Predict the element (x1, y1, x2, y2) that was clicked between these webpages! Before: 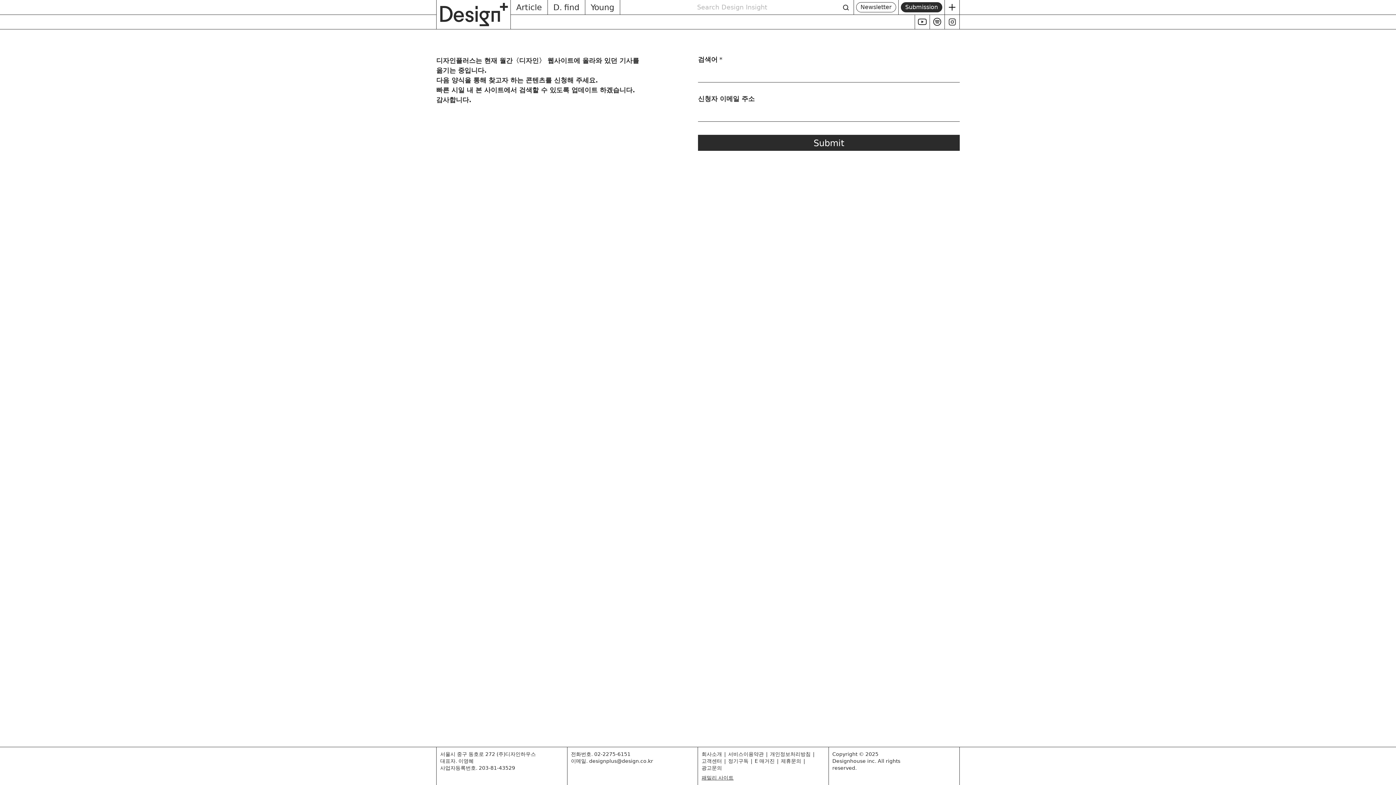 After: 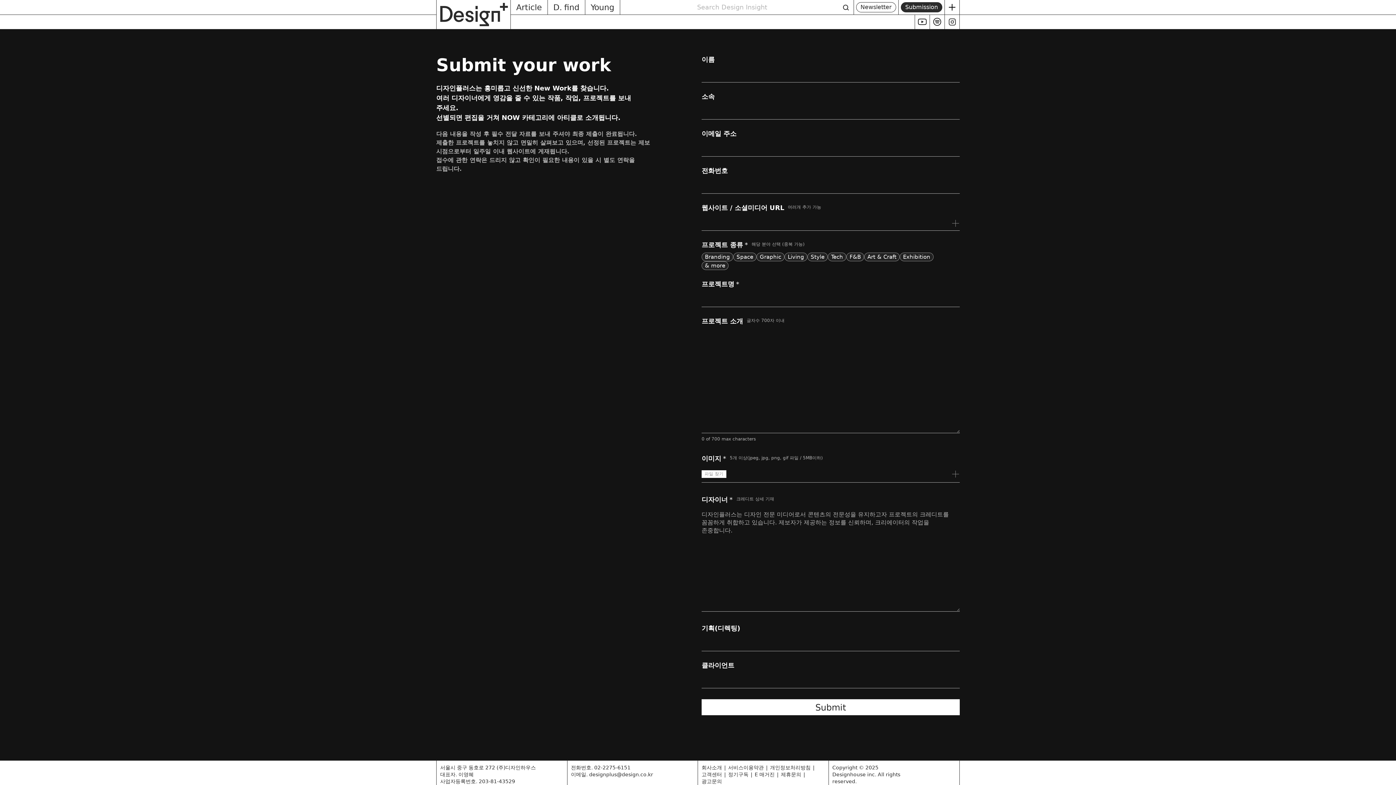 Action: bbox: (901, 2, 942, 12) label: Submission